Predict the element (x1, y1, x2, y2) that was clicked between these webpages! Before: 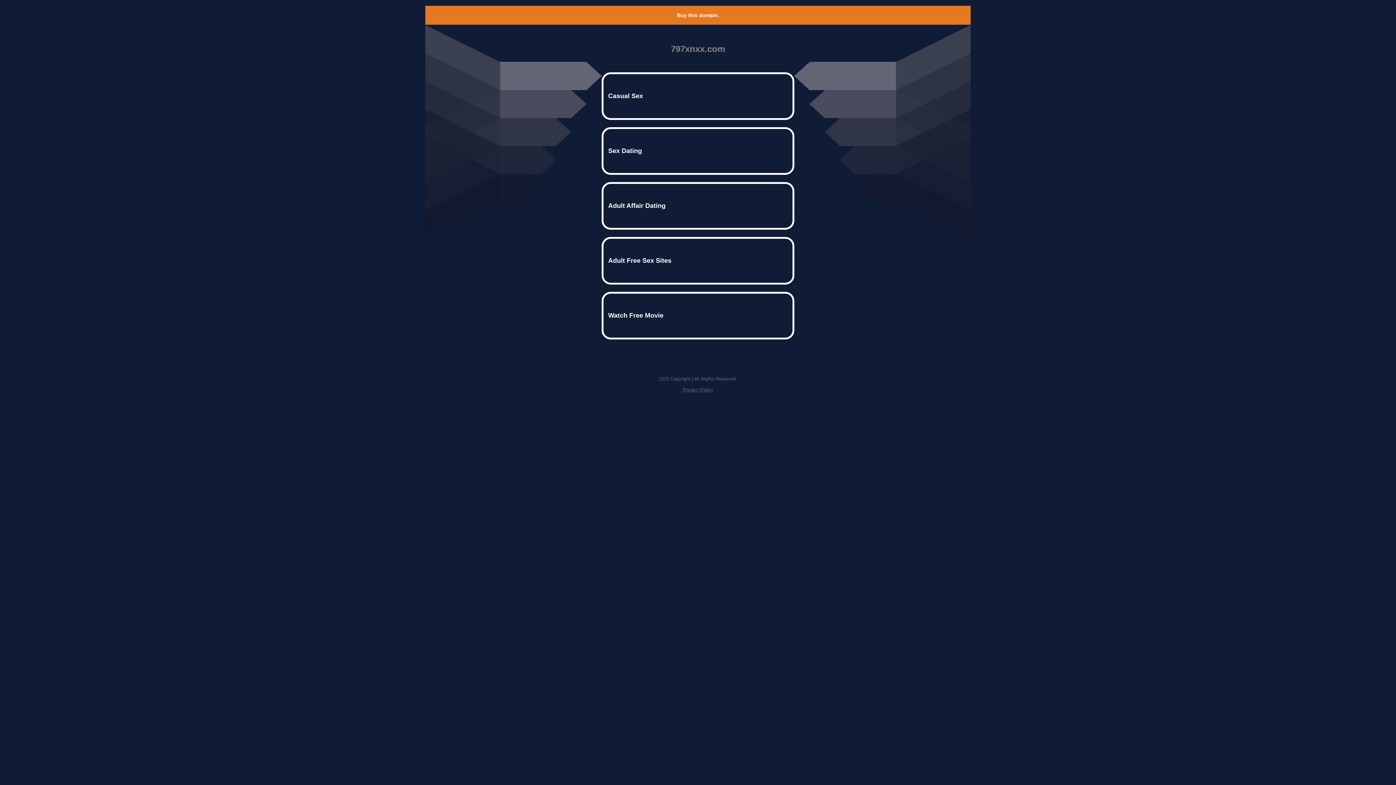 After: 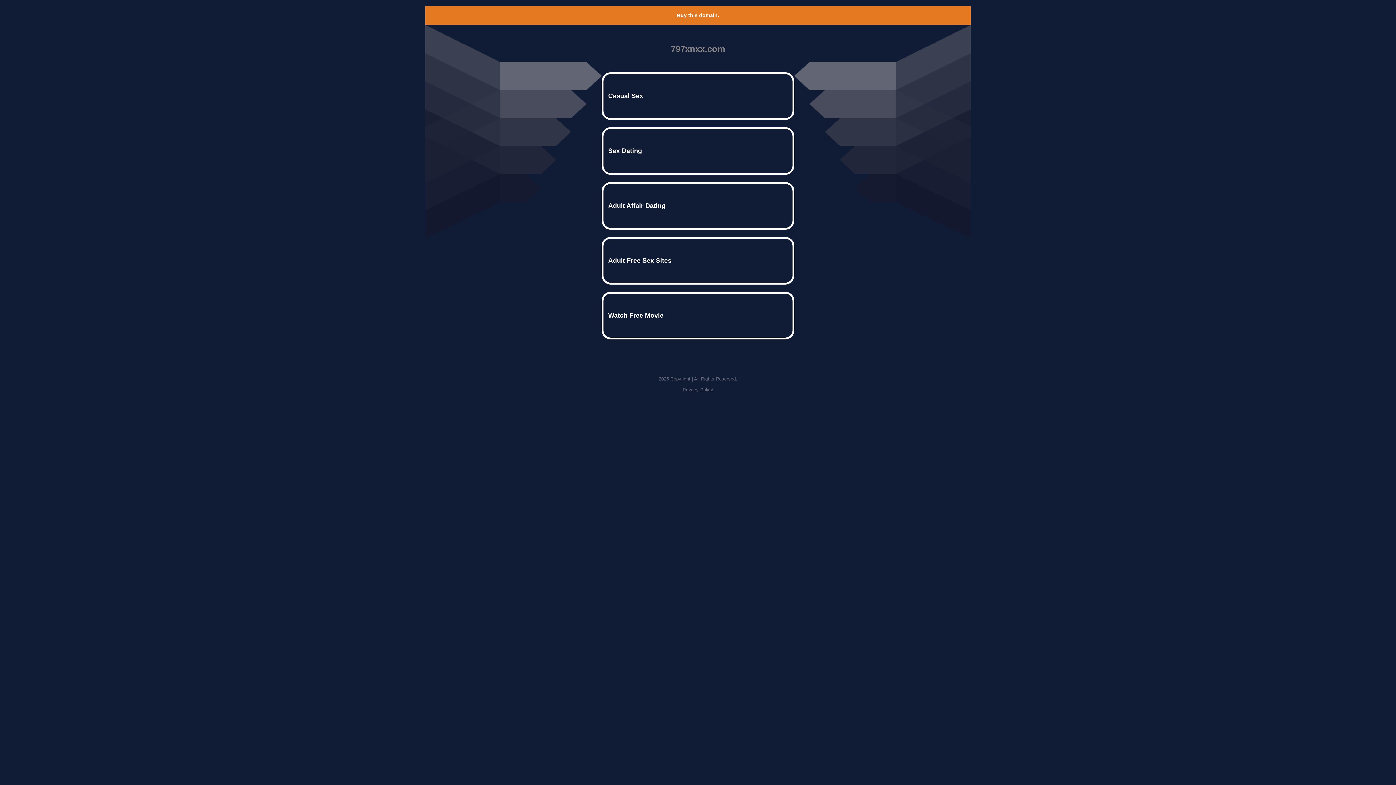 Action: label: Buy this domain. bbox: (677, 12, 719, 18)